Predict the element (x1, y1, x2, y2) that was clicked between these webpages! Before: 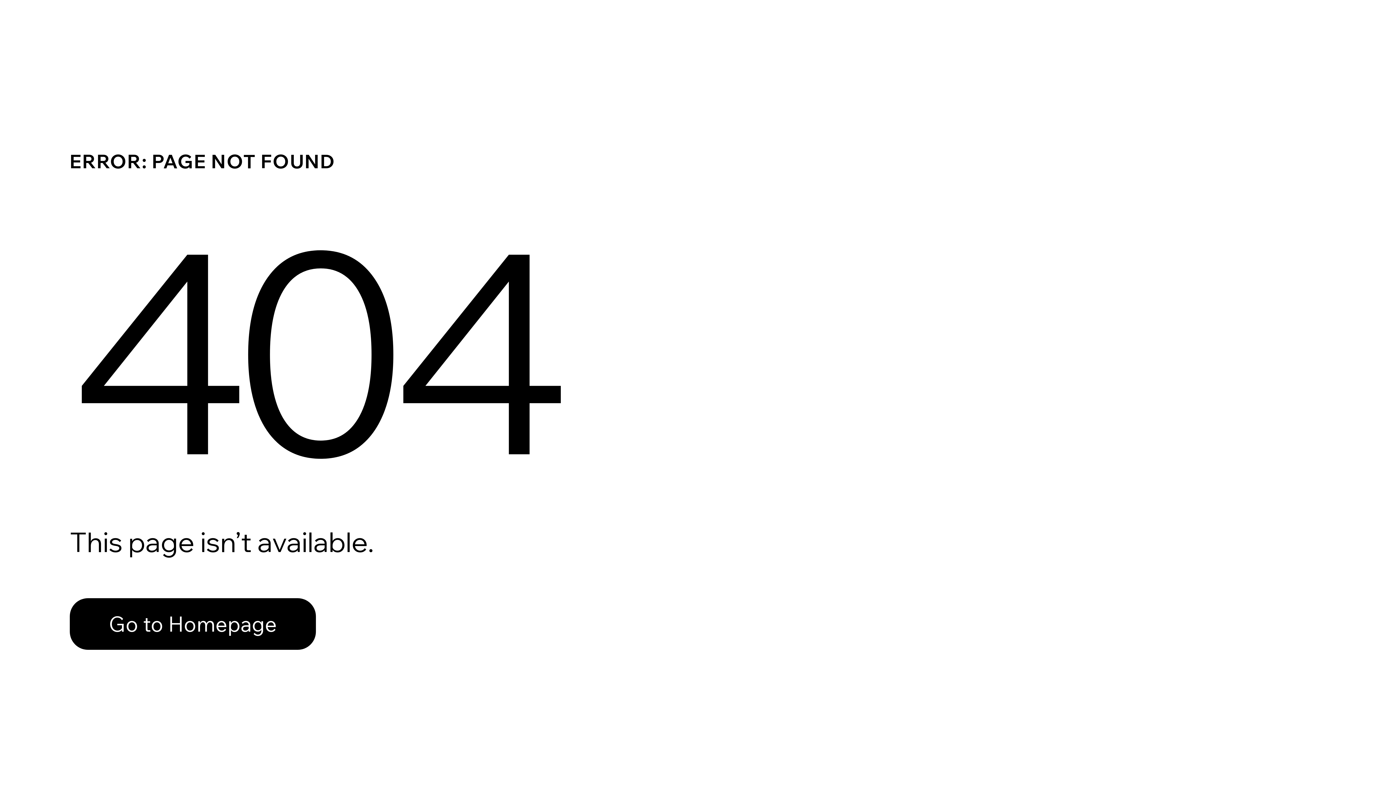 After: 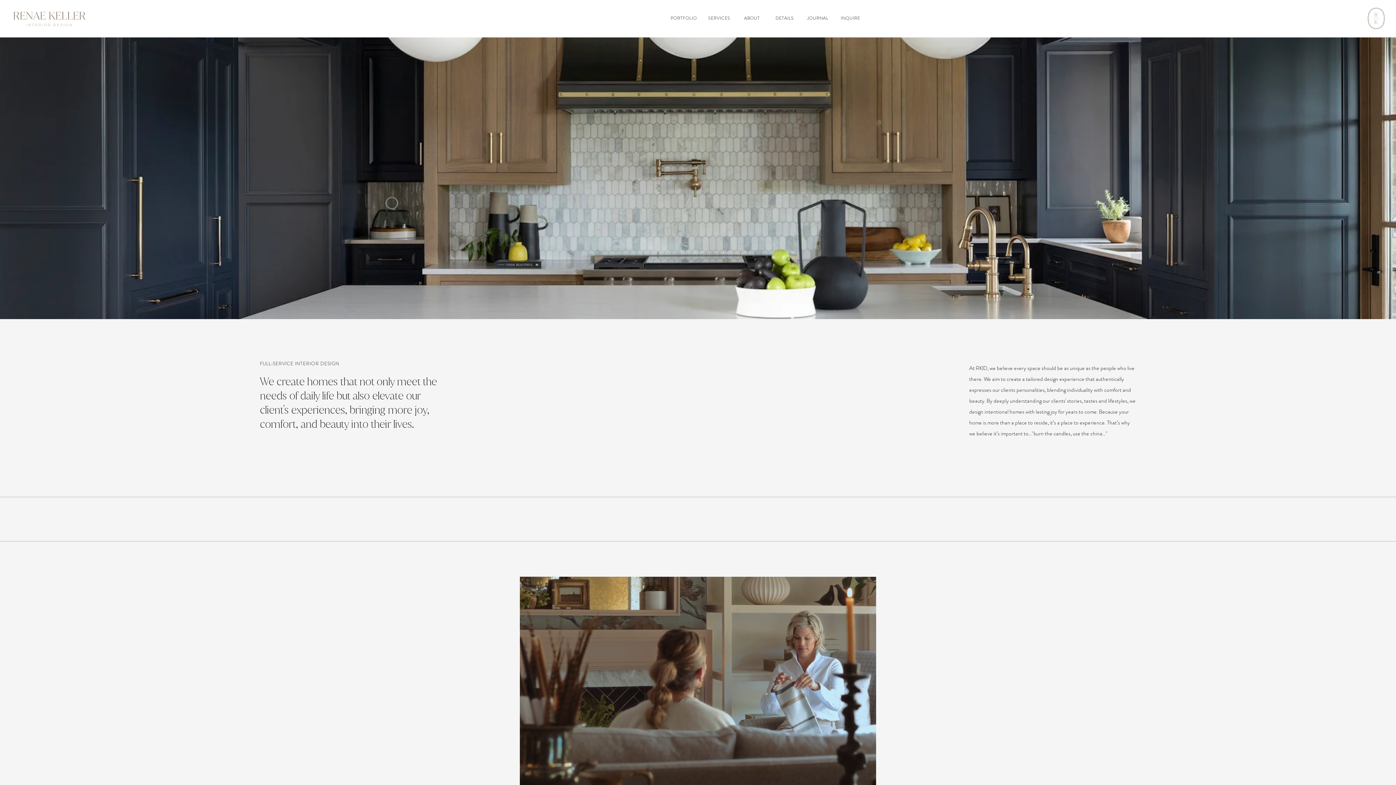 Action: bbox: (69, 582, 768, 659) label: Go to Homepage